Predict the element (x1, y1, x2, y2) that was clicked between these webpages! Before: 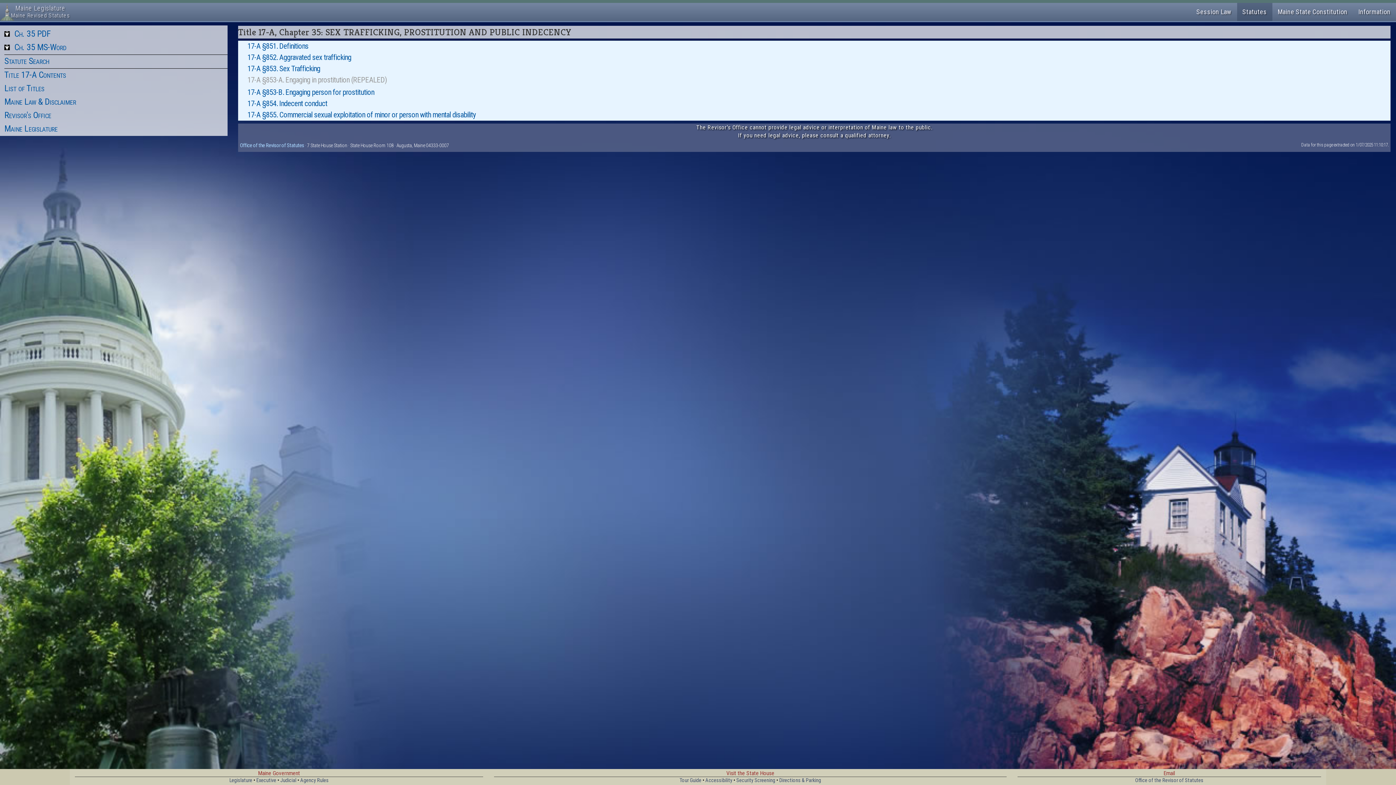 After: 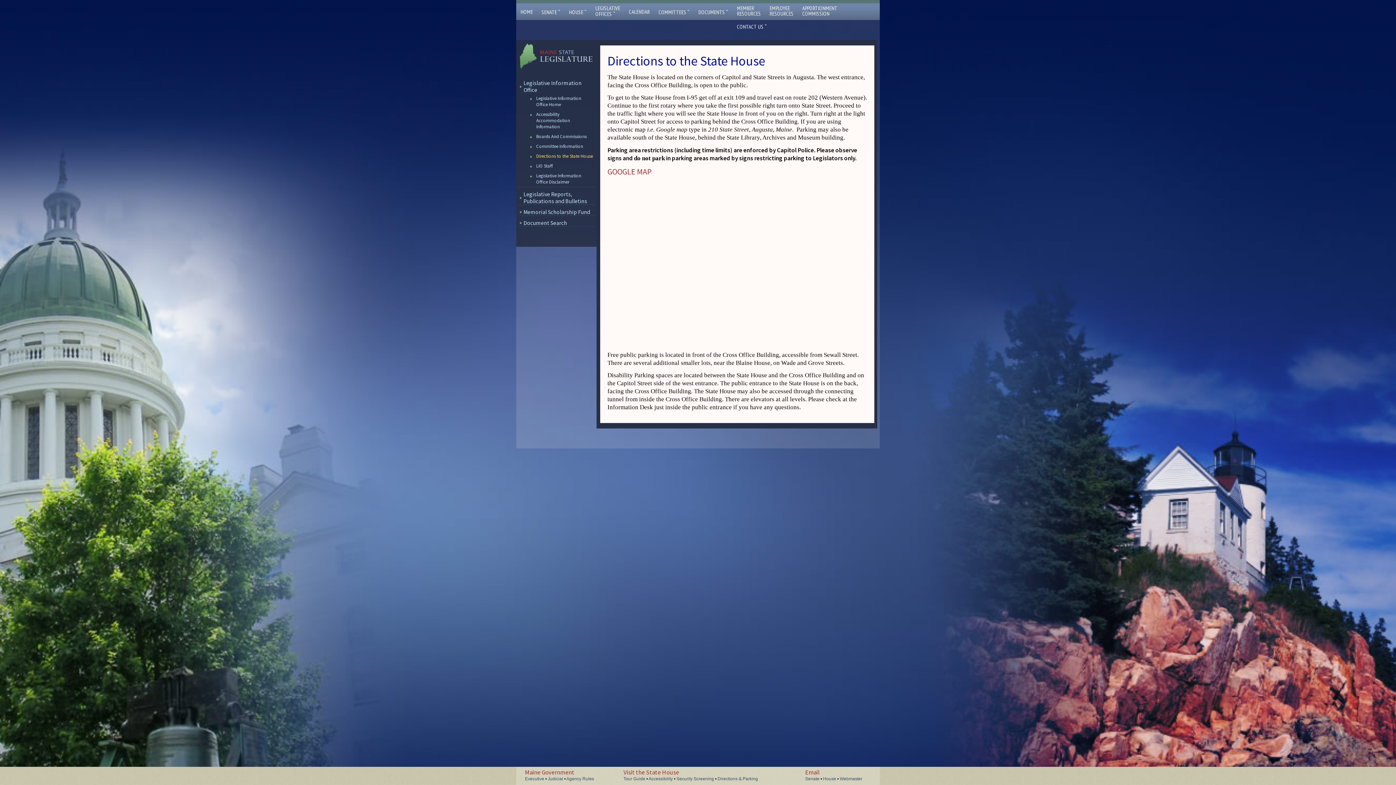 Action: label: Directions & Parking bbox: (779, 777, 821, 784)